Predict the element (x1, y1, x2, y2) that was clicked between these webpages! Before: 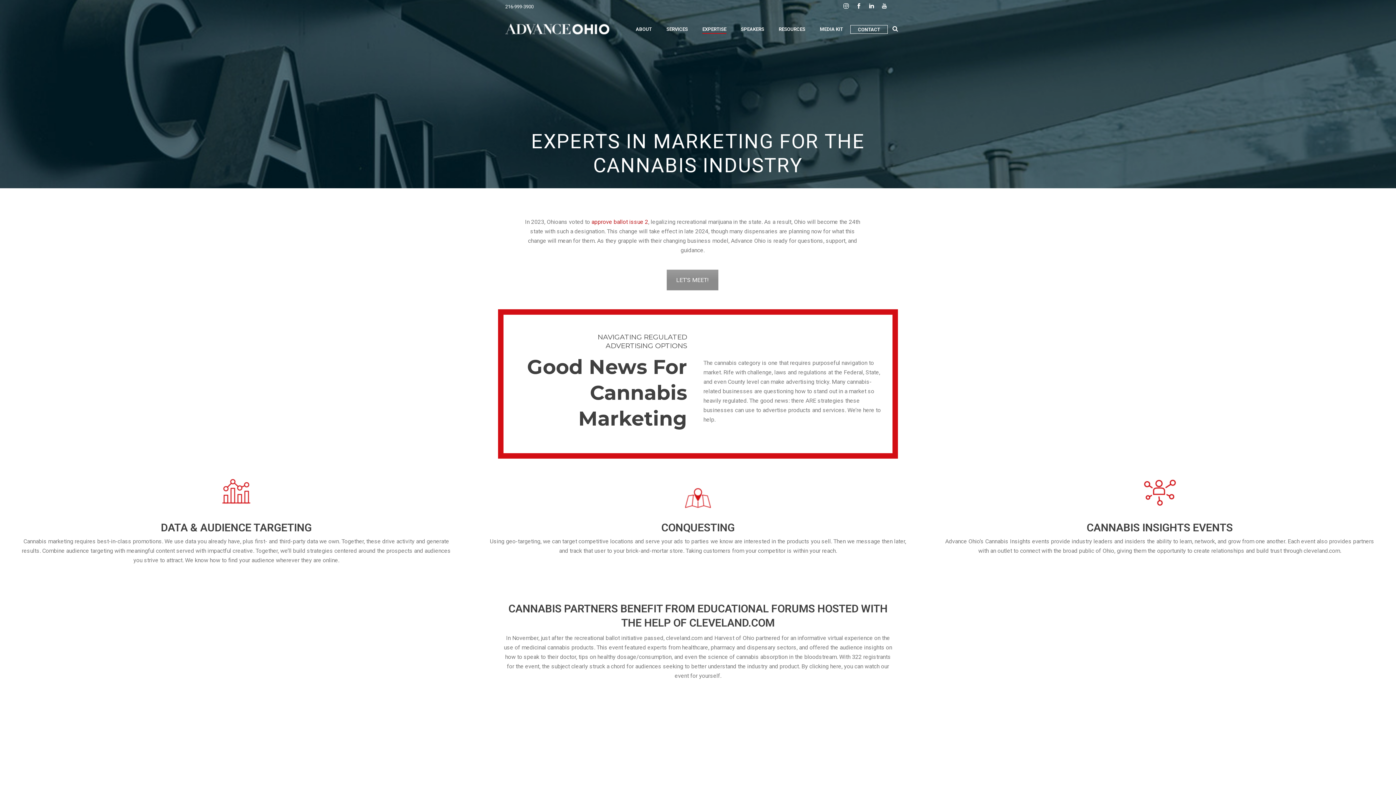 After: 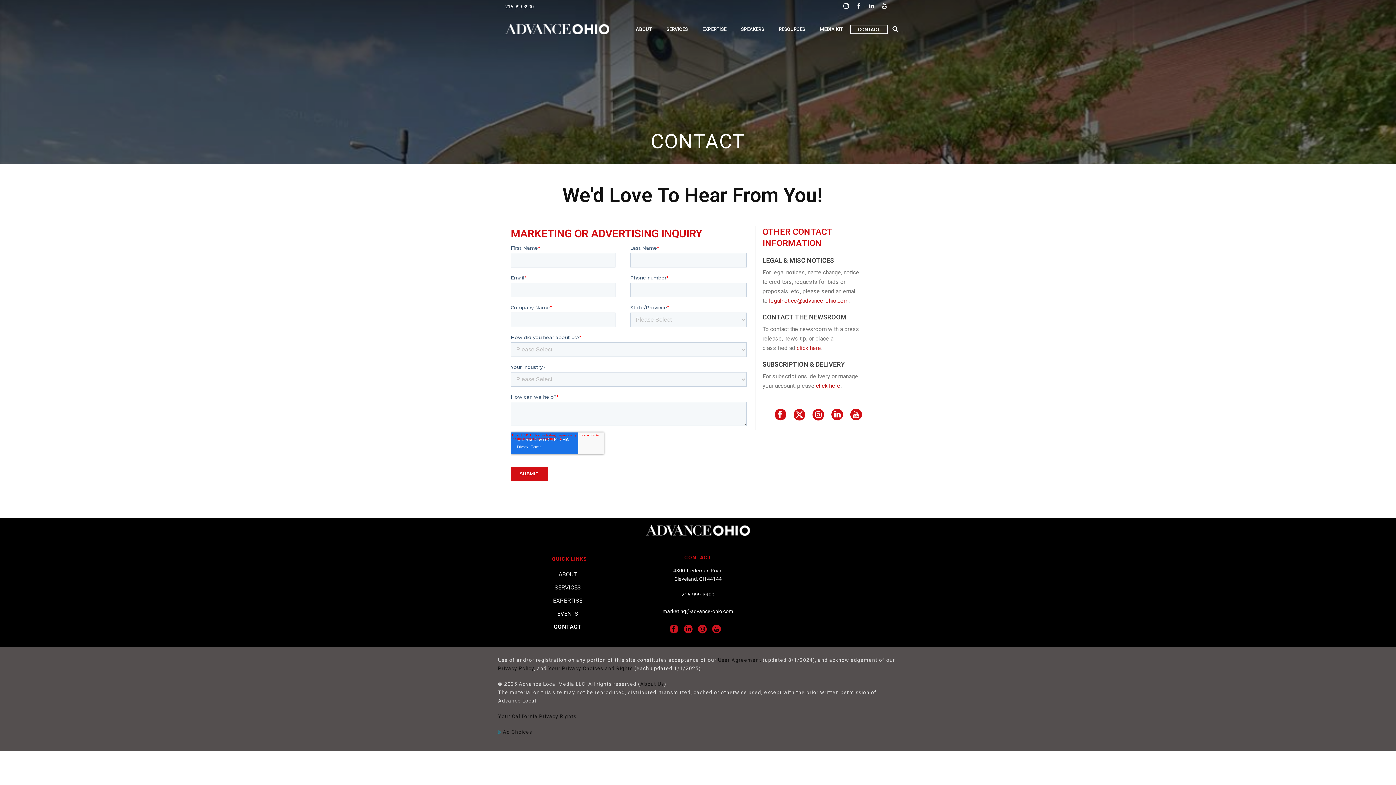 Action: label: CONTACT bbox: (850, 25, 888, 33)